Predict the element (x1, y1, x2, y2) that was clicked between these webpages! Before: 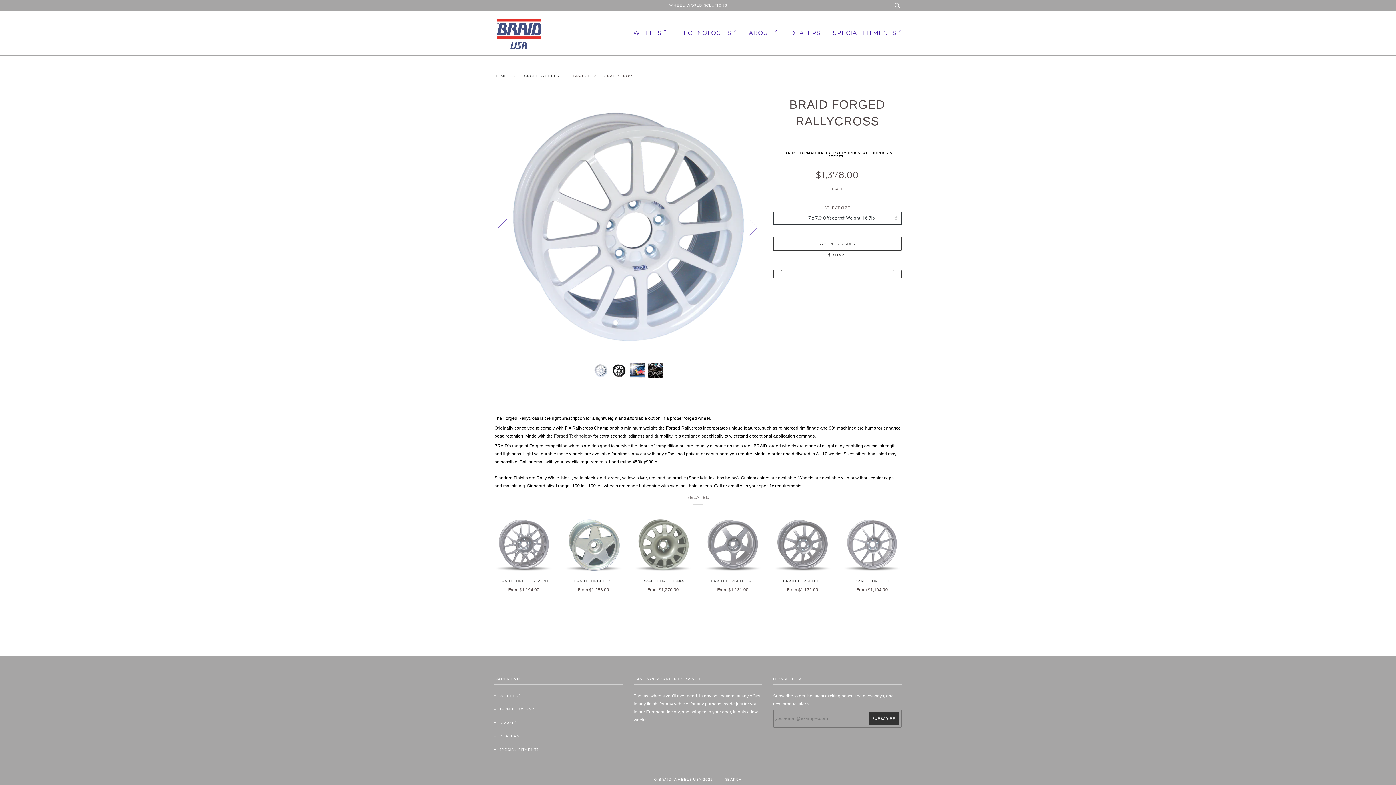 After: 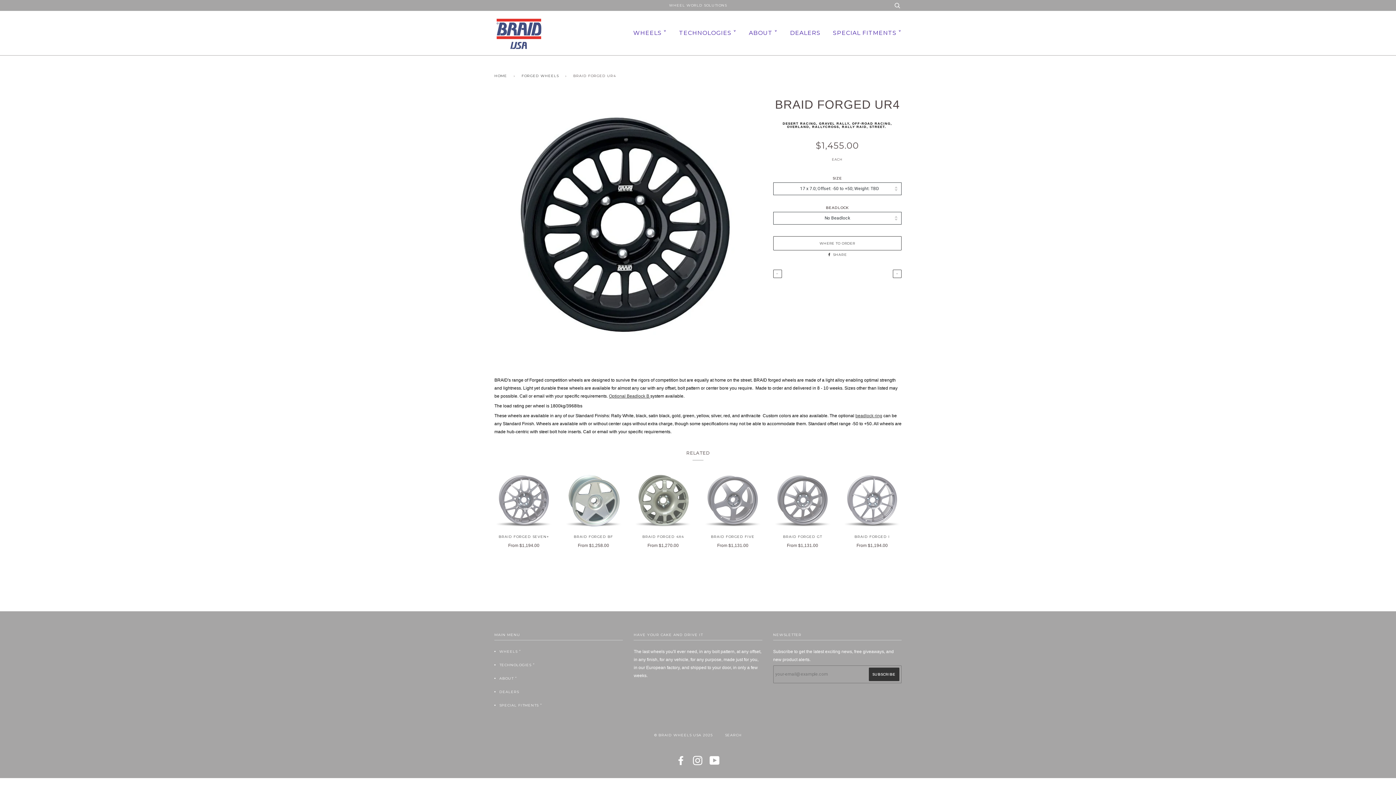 Action: label: → bbox: (893, 270, 901, 278)